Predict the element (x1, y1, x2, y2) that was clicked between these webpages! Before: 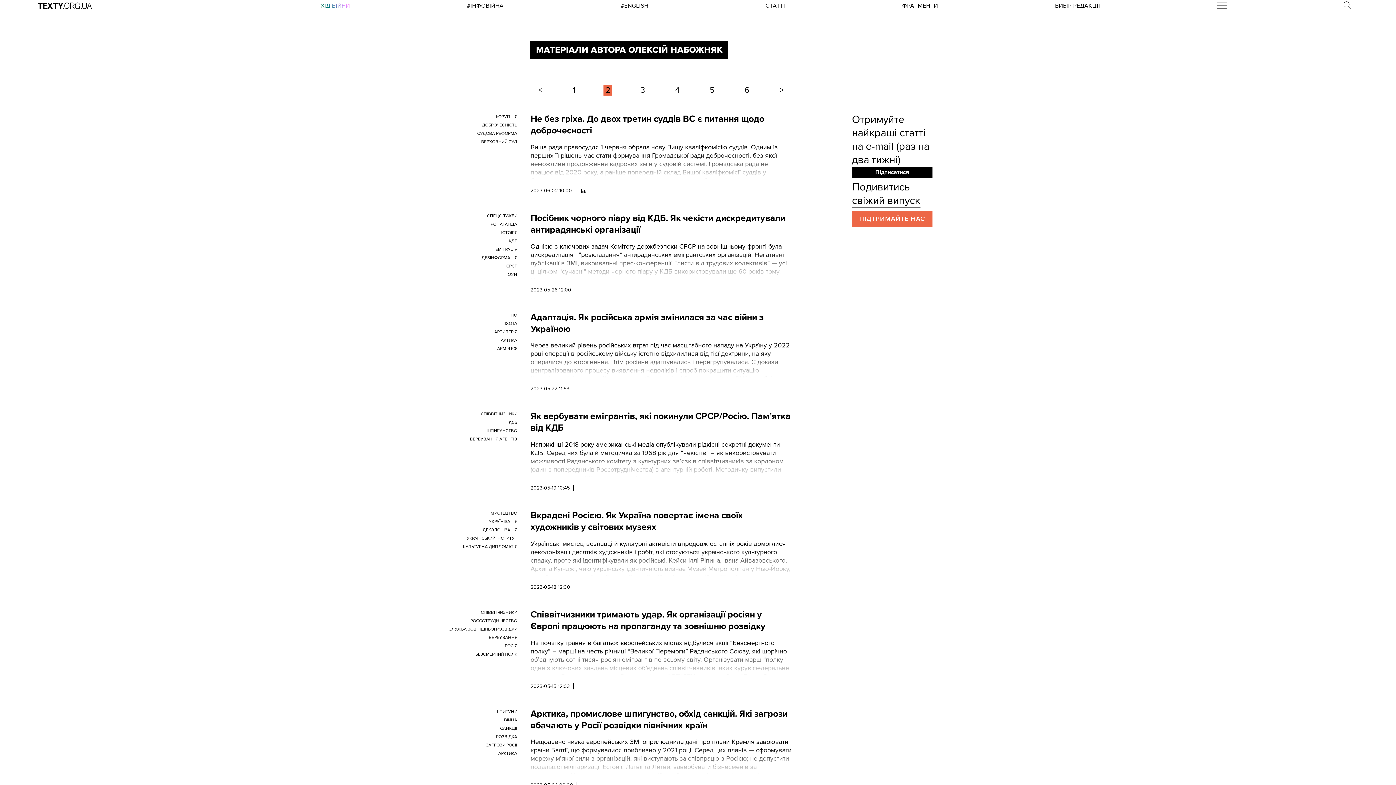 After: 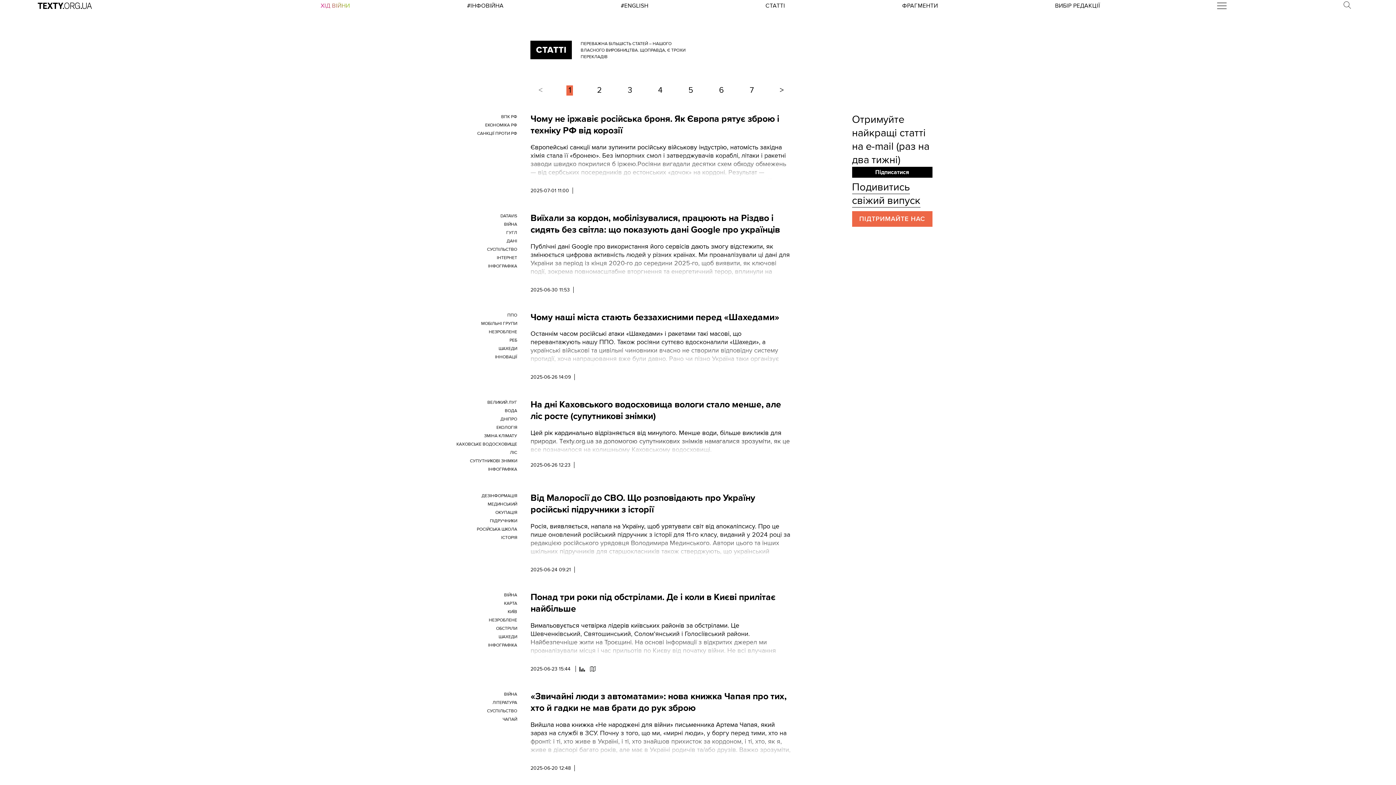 Action: bbox: (765, 2, 785, 9) label: СТАТТІ